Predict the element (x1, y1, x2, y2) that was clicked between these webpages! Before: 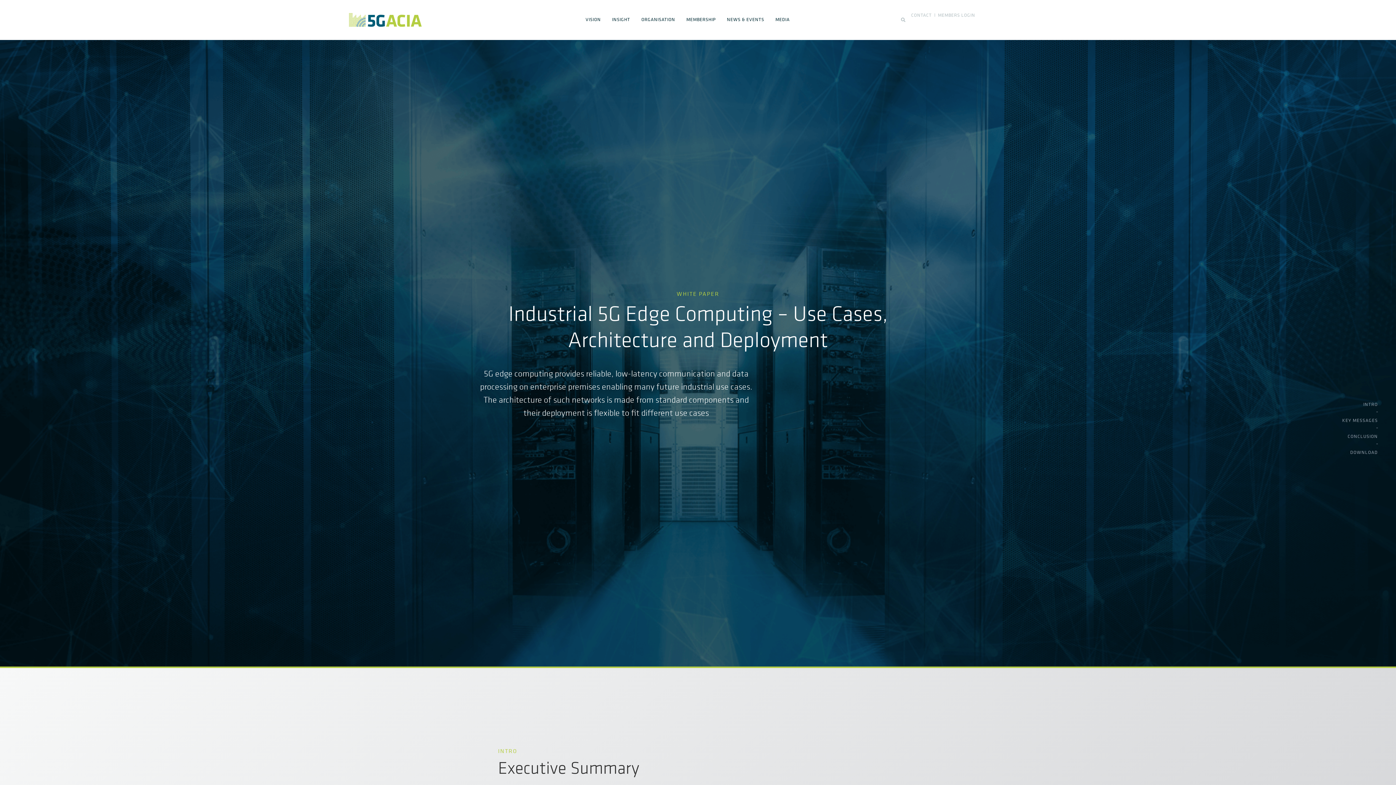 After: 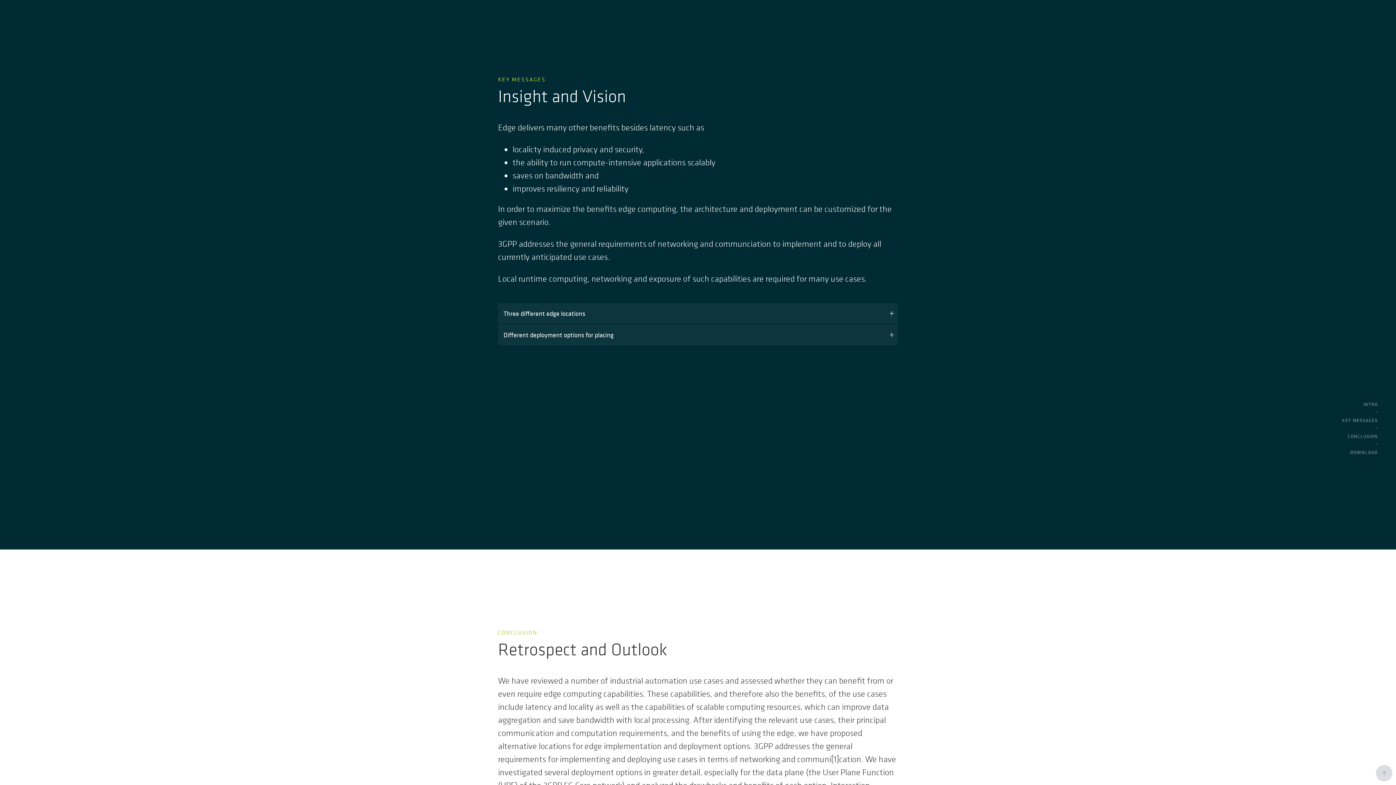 Action: bbox: (1342, 418, 1378, 422) label: KEY MESSAGES